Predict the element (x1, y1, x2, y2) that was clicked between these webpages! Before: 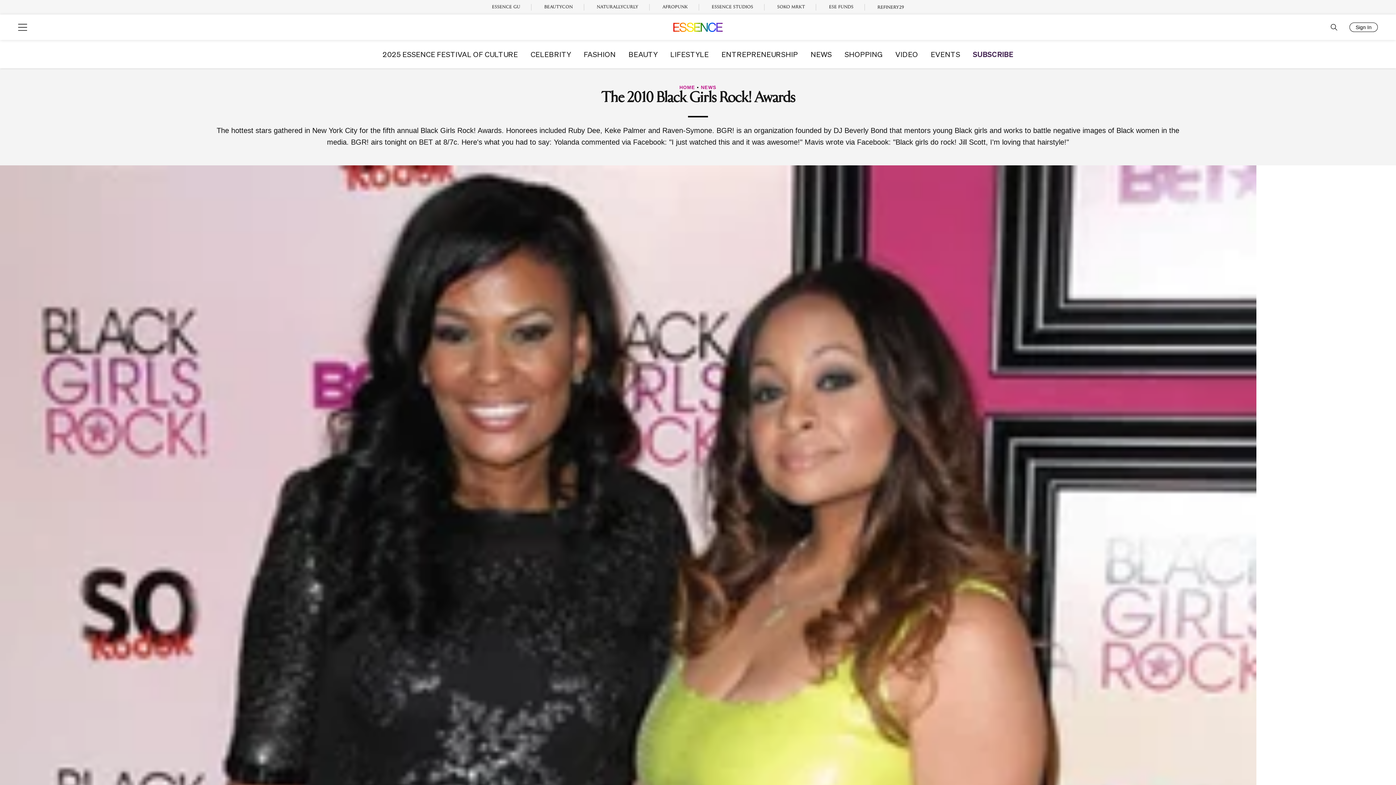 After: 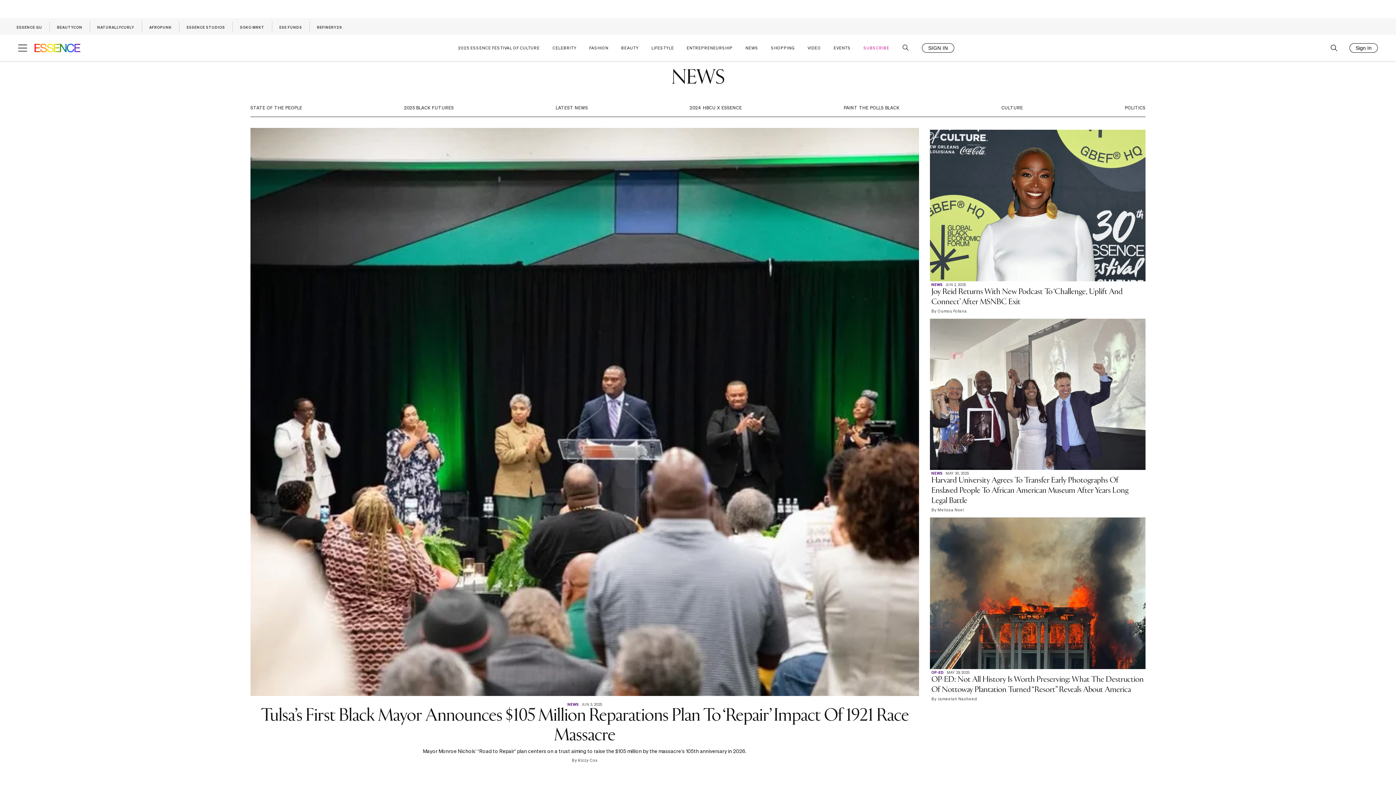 Action: bbox: (701, 84, 716, 90) label: NEWS